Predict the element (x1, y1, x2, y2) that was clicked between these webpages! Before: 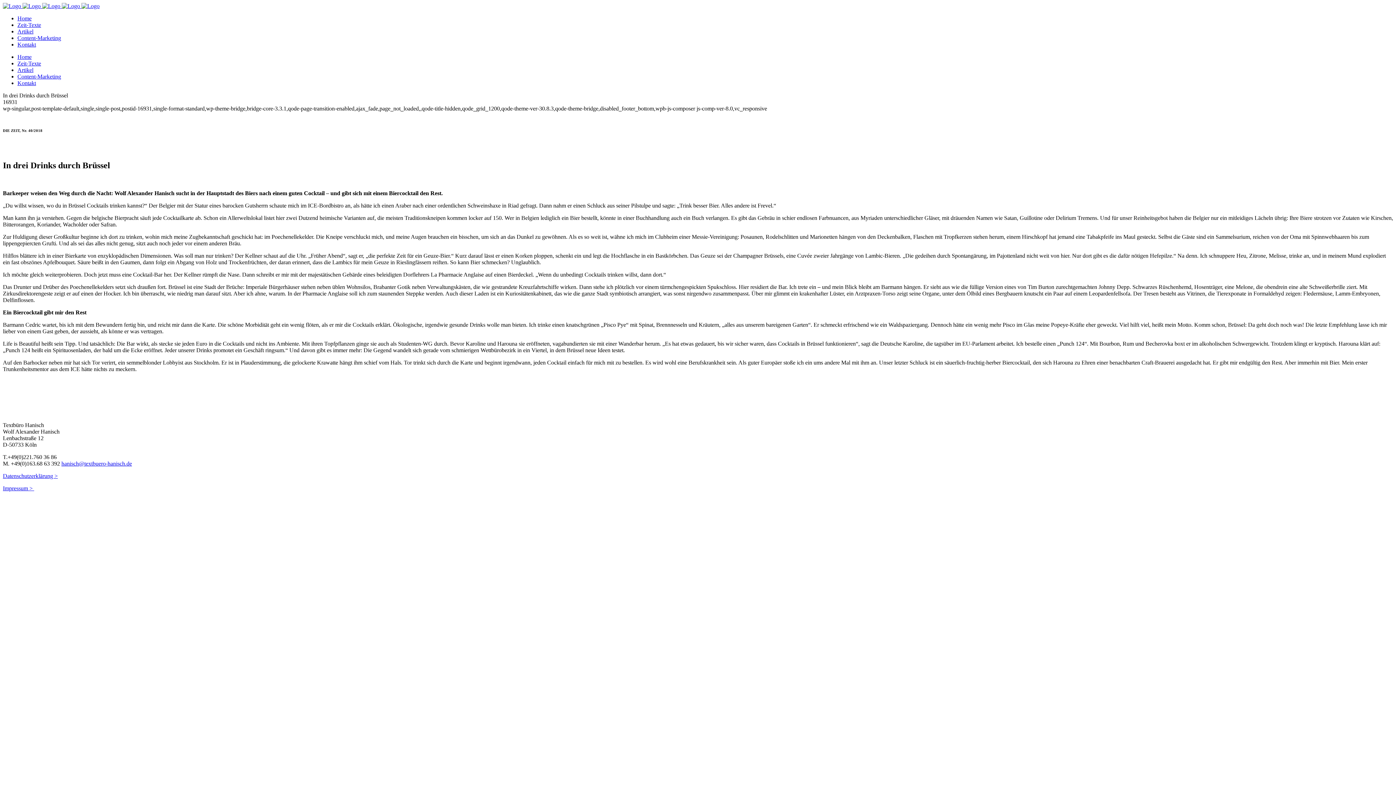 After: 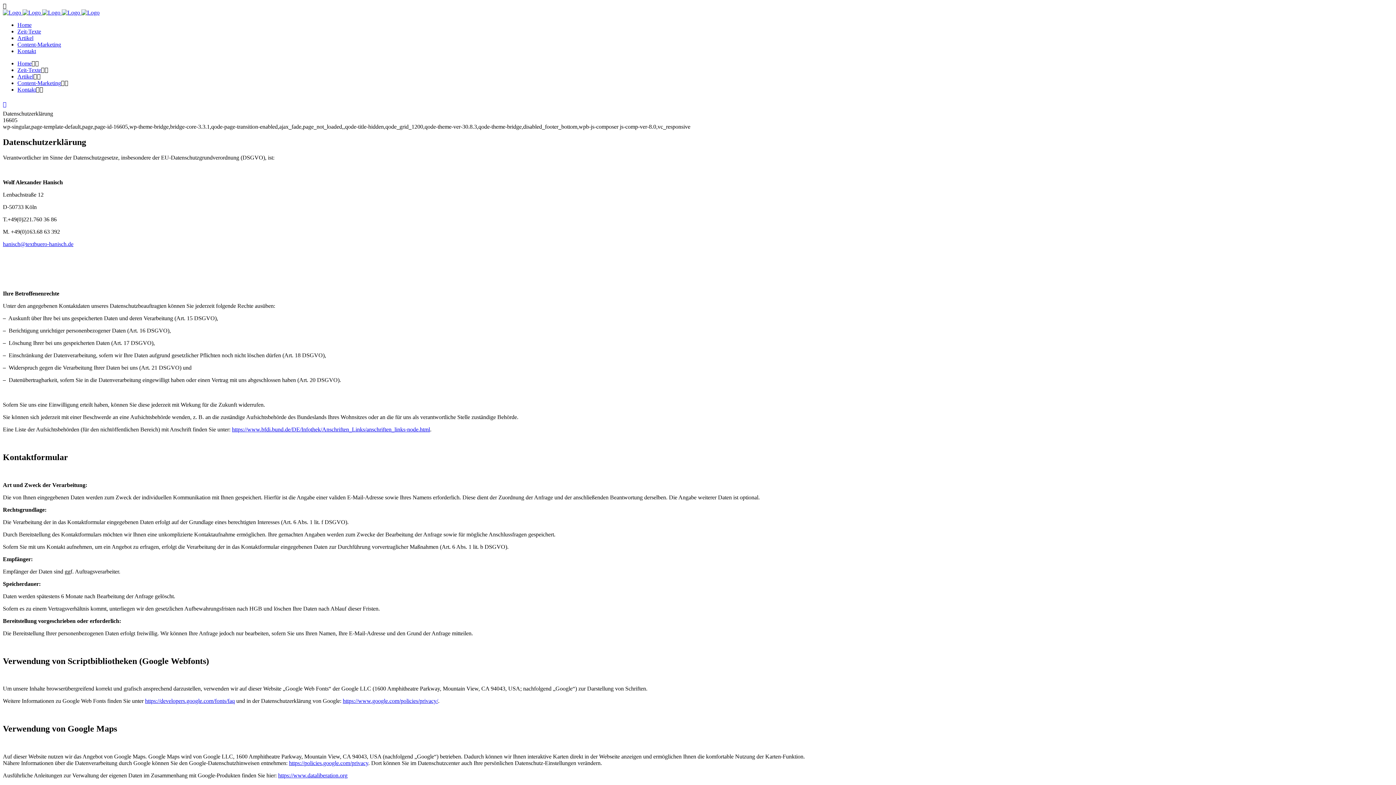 Action: label: Datenschutzerklärung > bbox: (2, 473, 57, 479)